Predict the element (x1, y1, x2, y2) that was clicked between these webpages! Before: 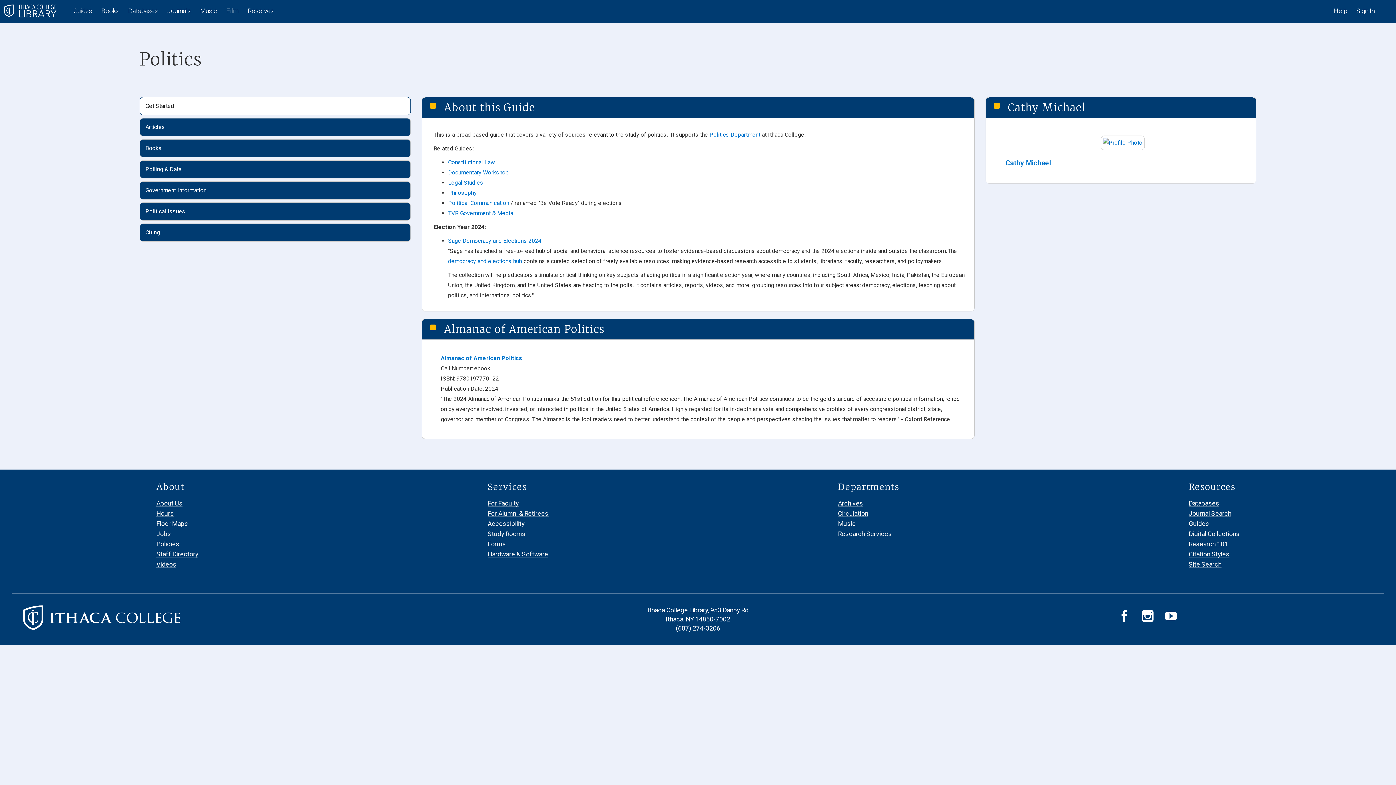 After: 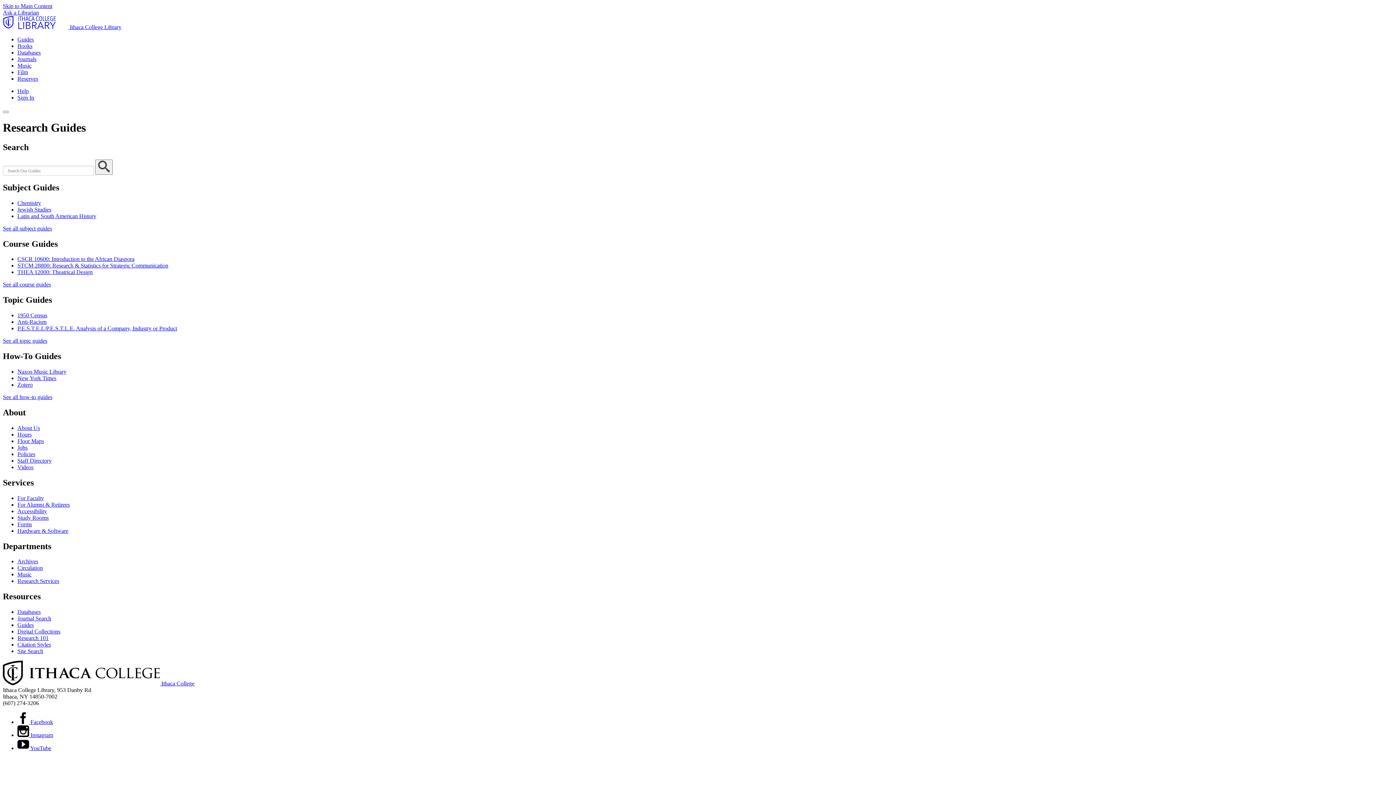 Action: label: Guides bbox: (73, 7, 92, 14)